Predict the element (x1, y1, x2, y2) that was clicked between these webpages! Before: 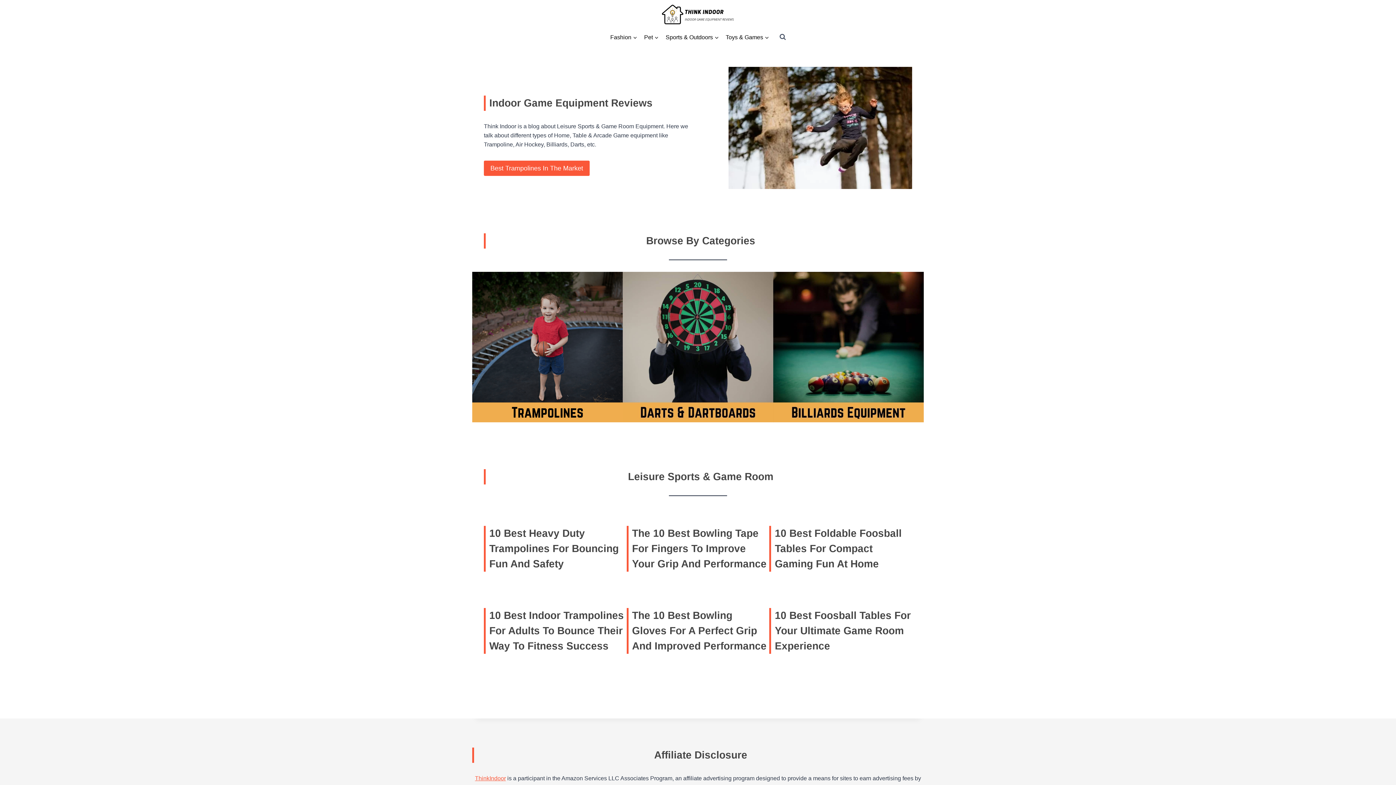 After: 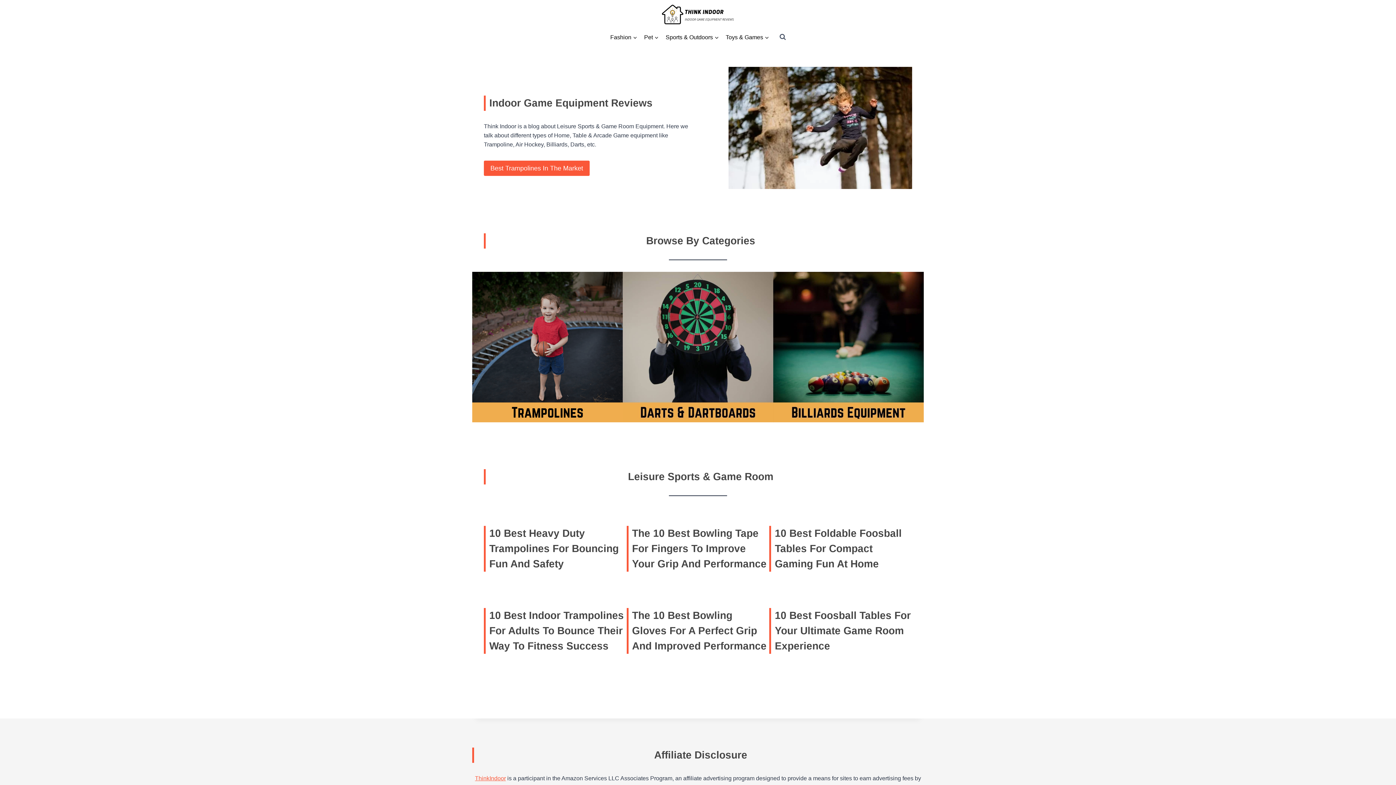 Action: bbox: (472, 272, 622, 422)